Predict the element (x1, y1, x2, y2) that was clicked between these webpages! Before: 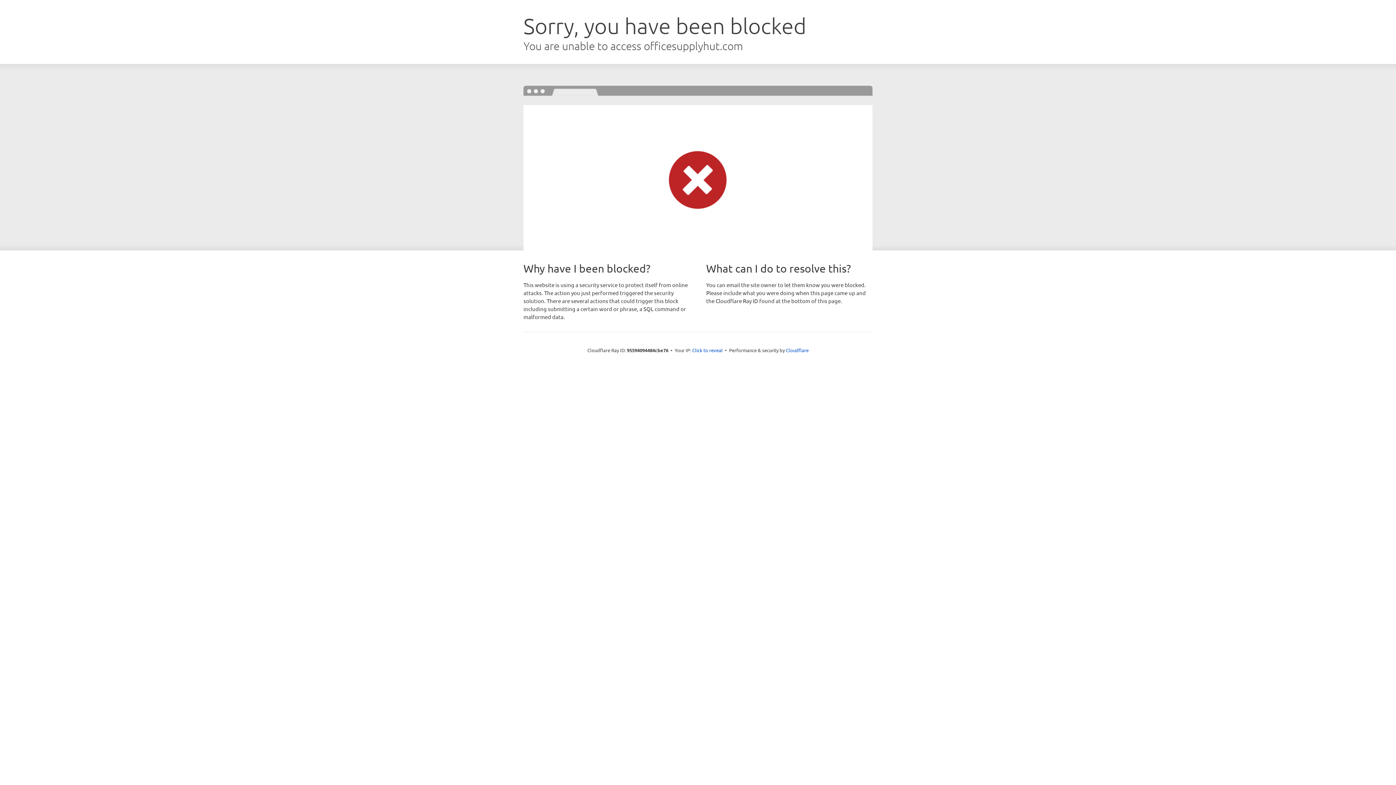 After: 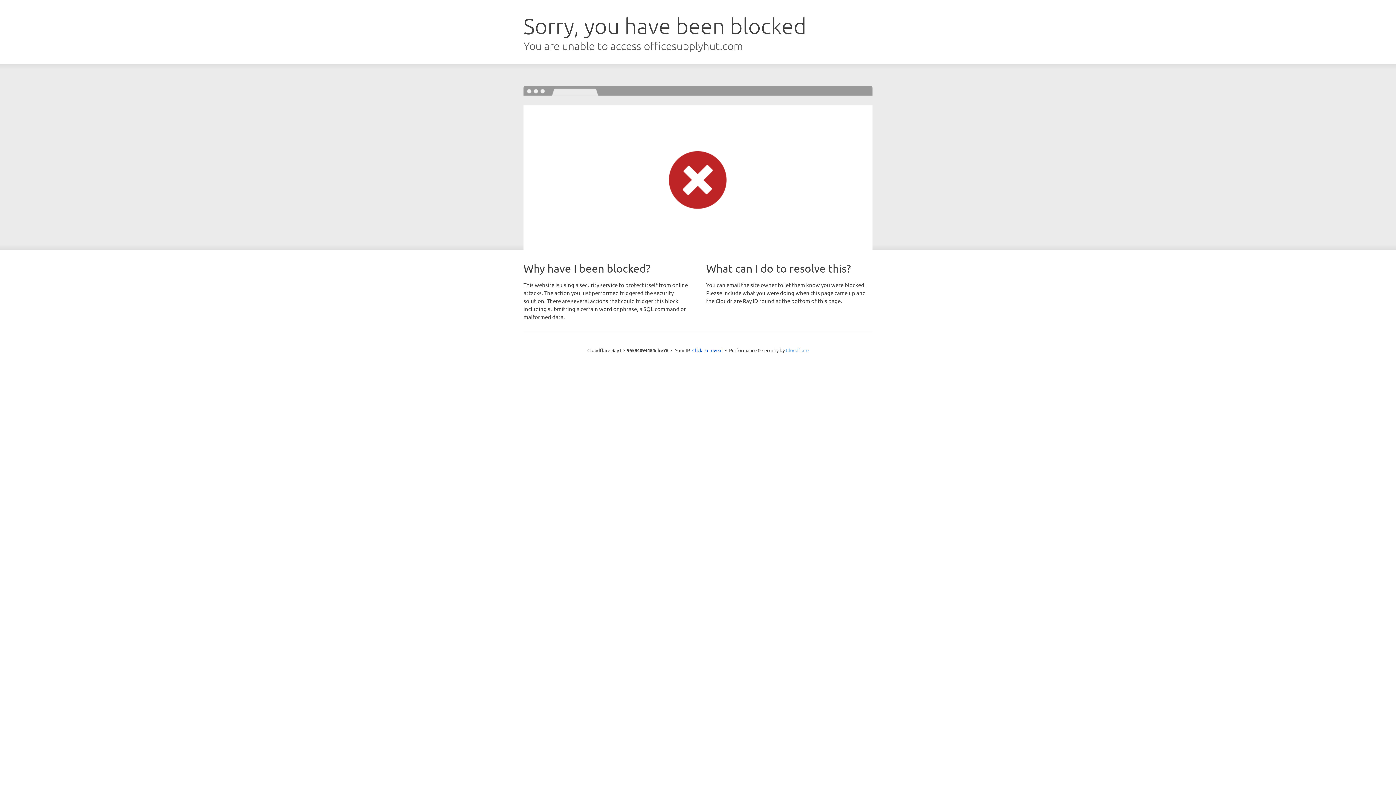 Action: bbox: (786, 347, 808, 353) label: Cloudflare